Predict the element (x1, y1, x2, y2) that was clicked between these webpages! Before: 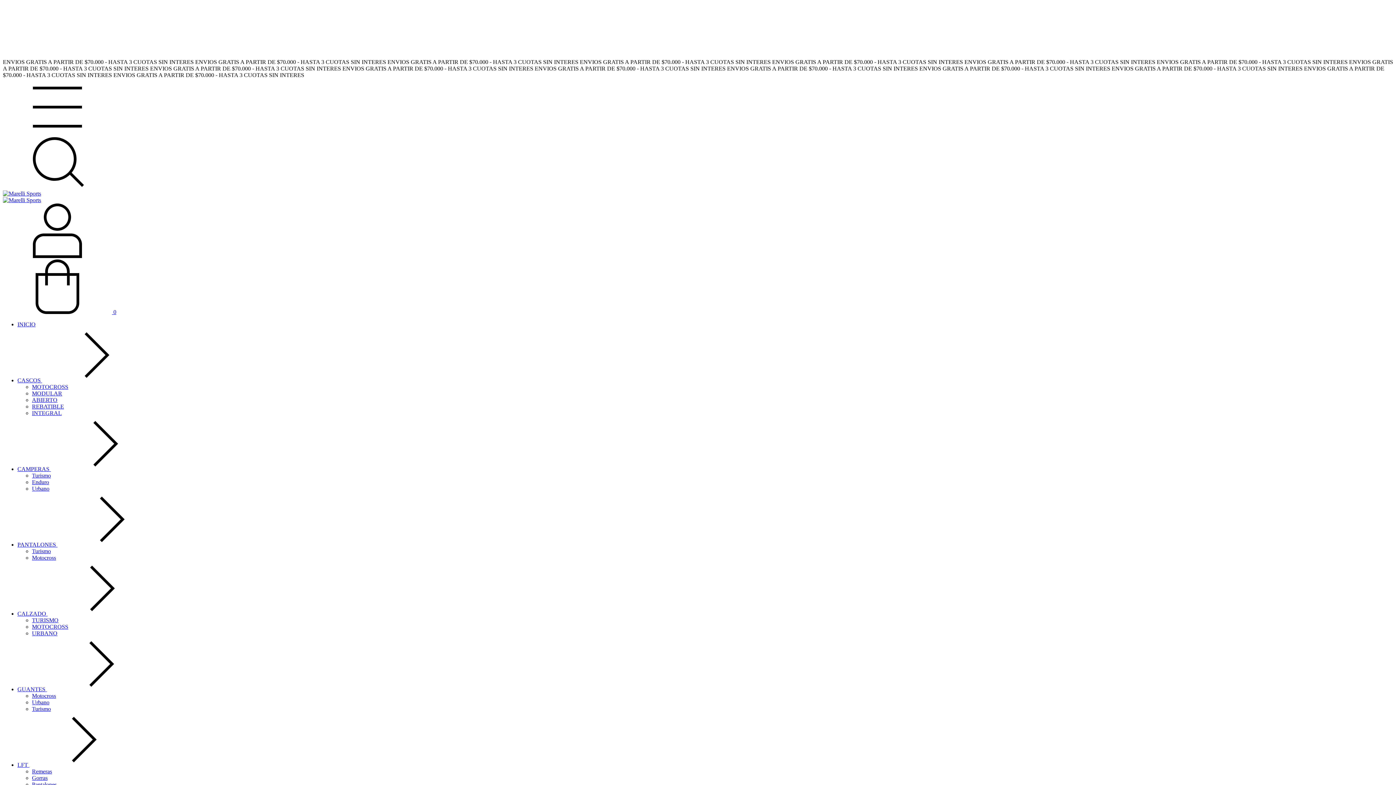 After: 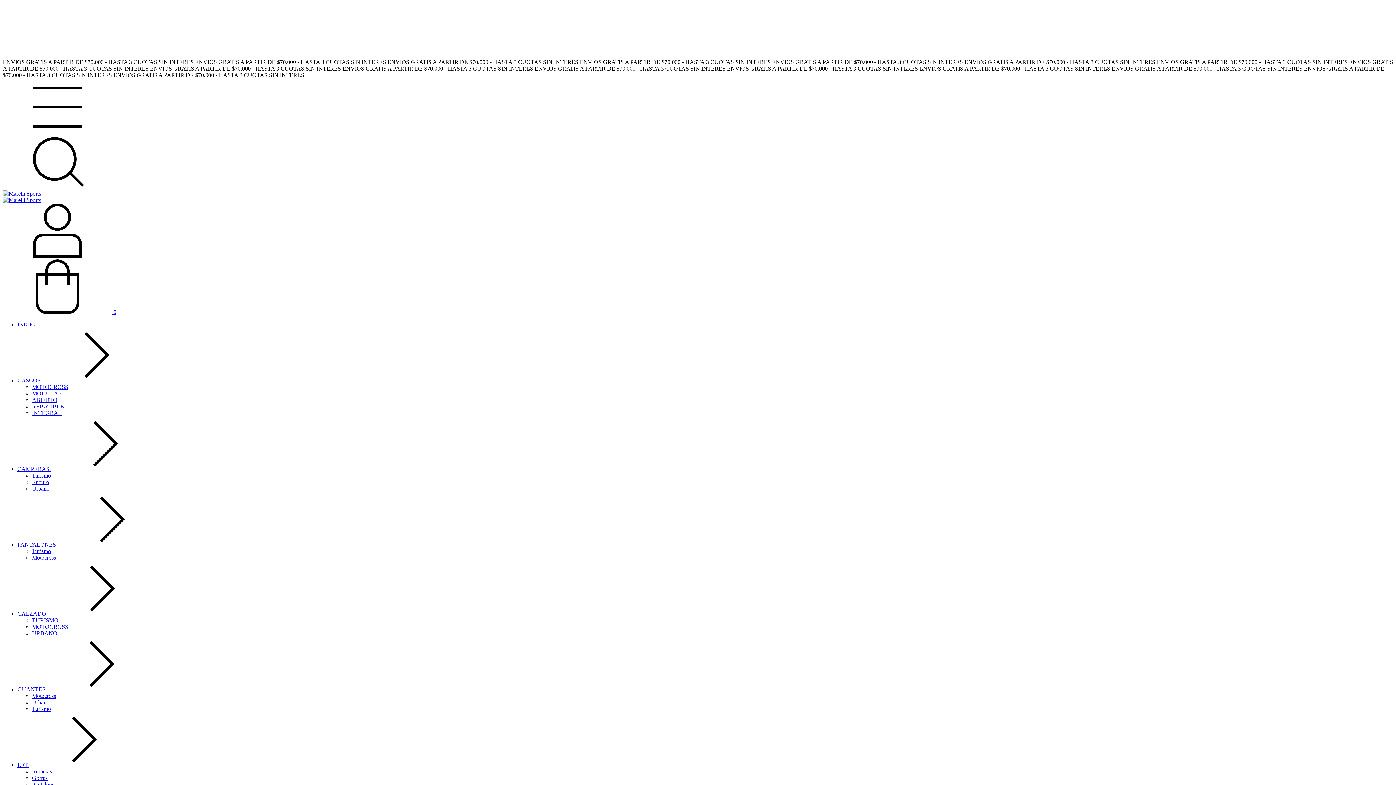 Action: label: INICIO bbox: (17, 321, 35, 327)